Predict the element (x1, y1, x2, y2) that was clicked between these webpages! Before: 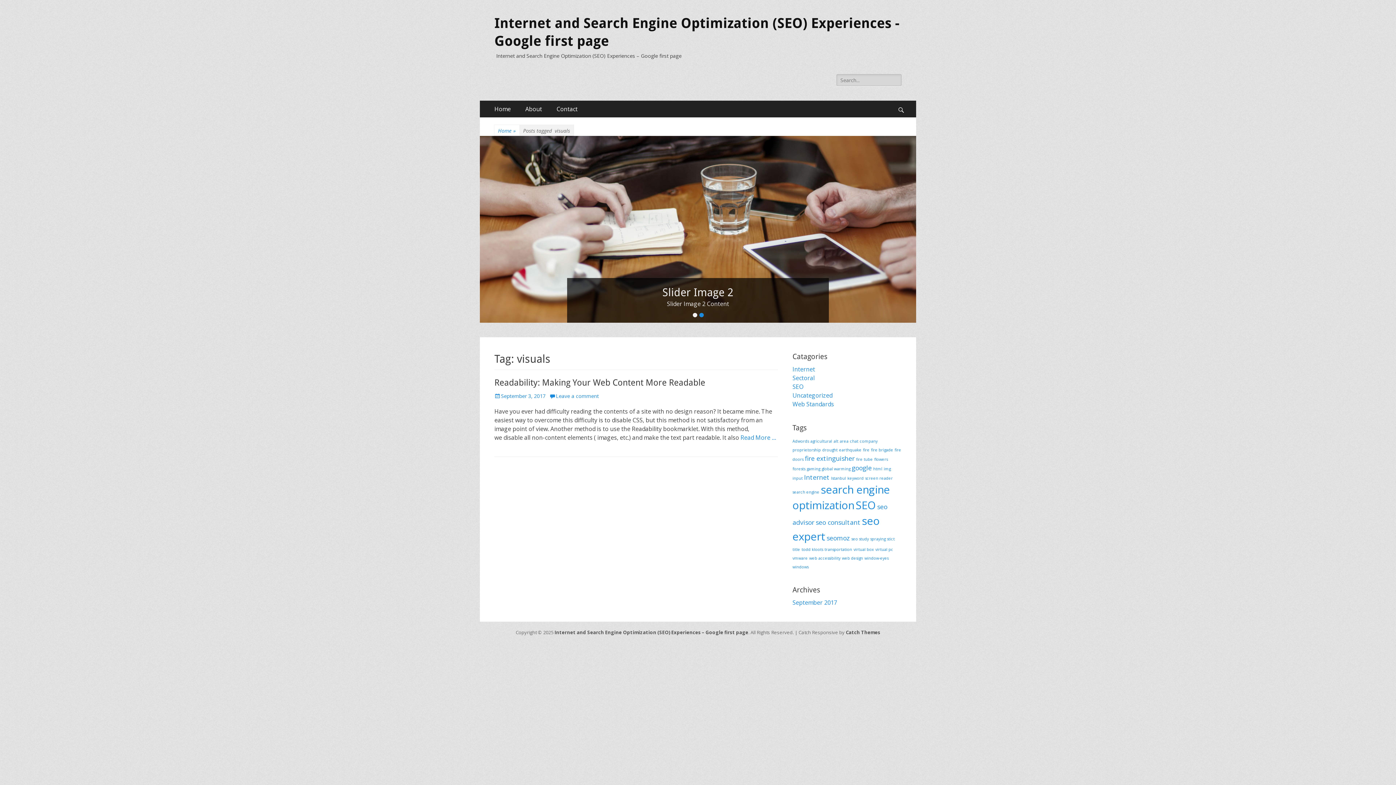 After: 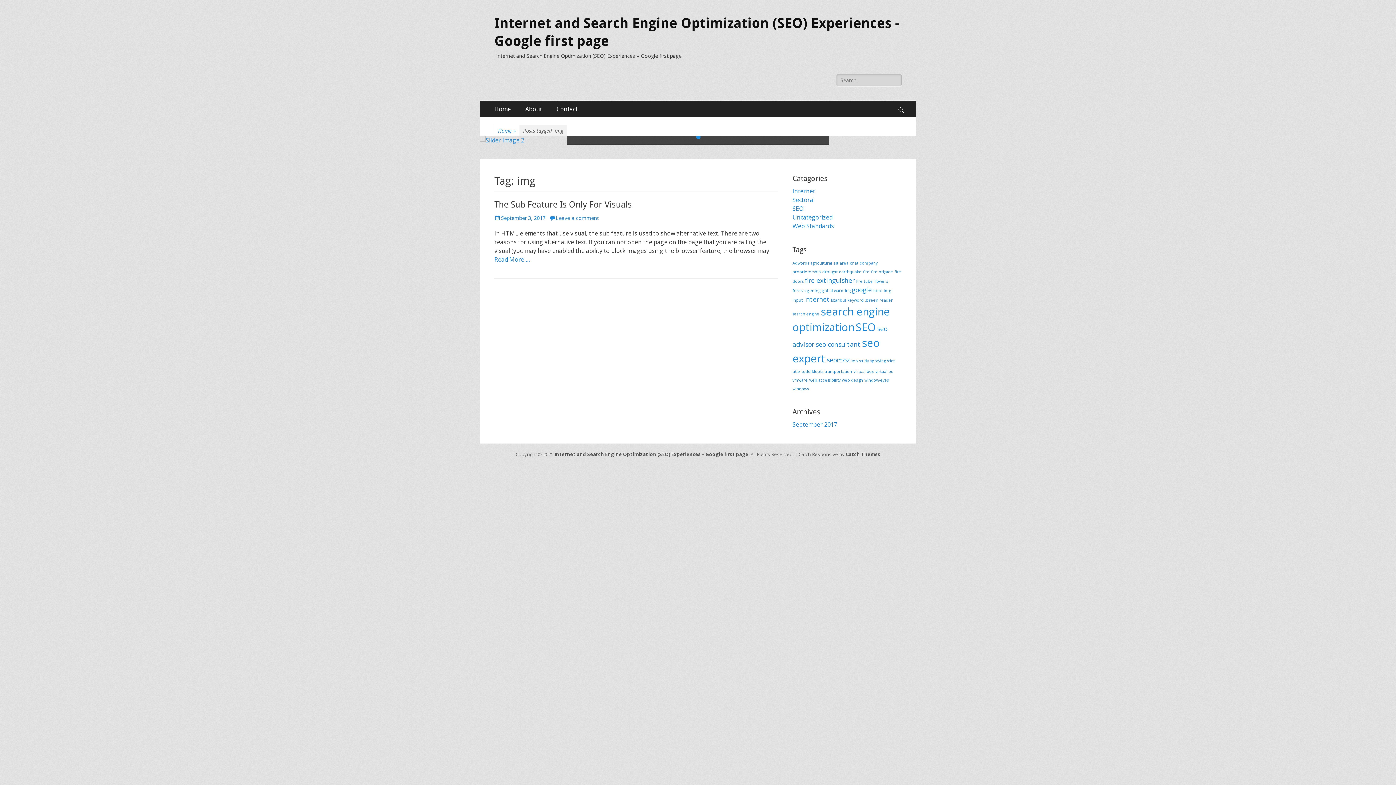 Action: label: img (1 item) bbox: (884, 466, 890, 471)